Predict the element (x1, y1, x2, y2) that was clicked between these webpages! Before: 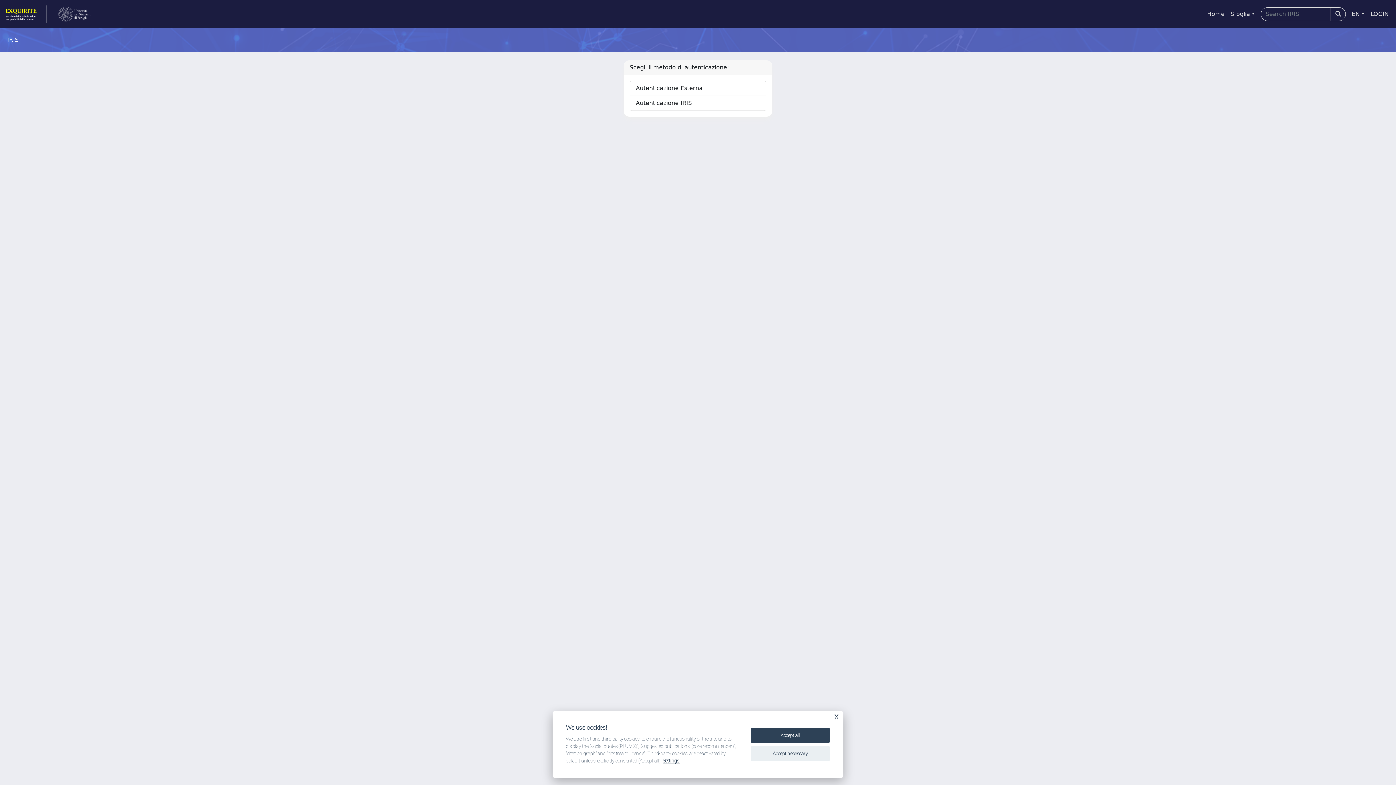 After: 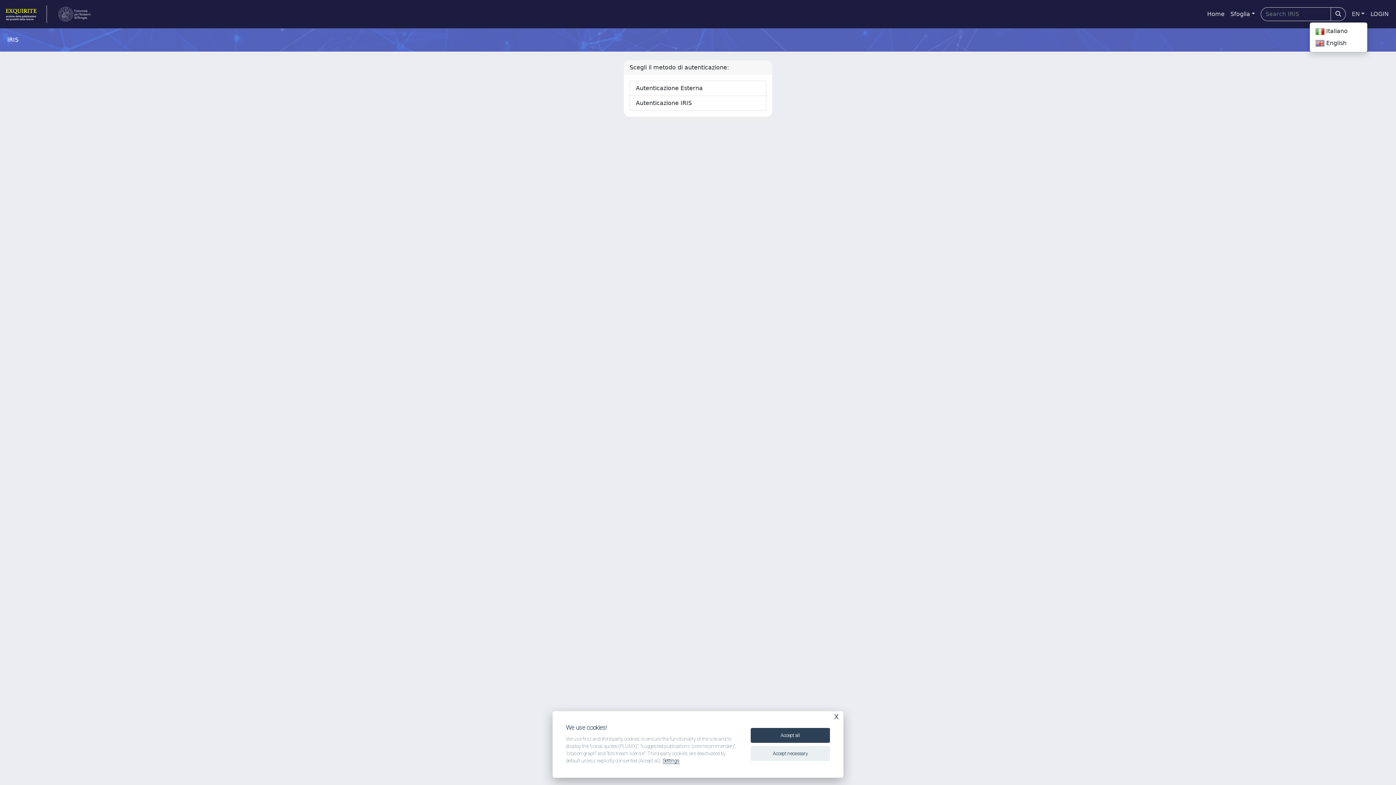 Action: label: EN bbox: (1349, 6, 1368, 21)